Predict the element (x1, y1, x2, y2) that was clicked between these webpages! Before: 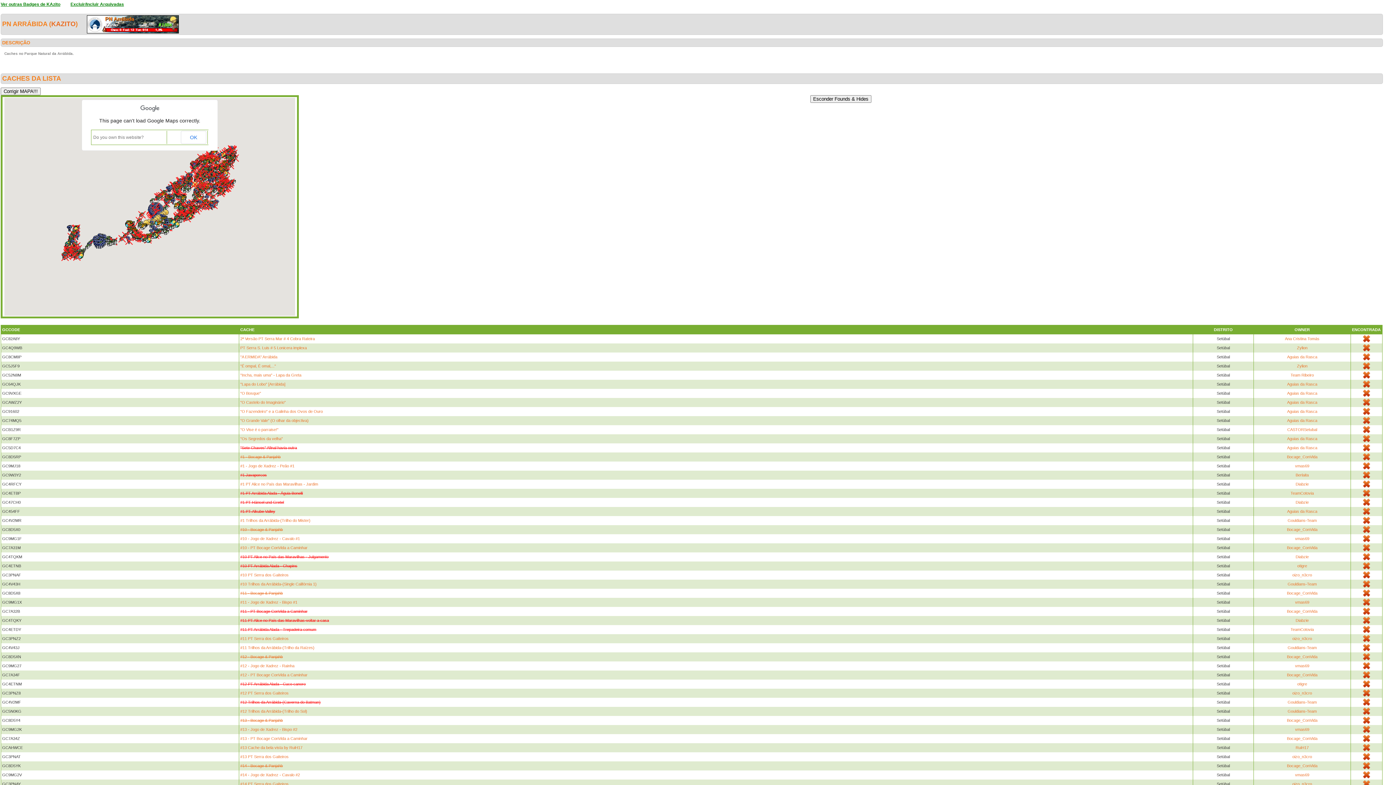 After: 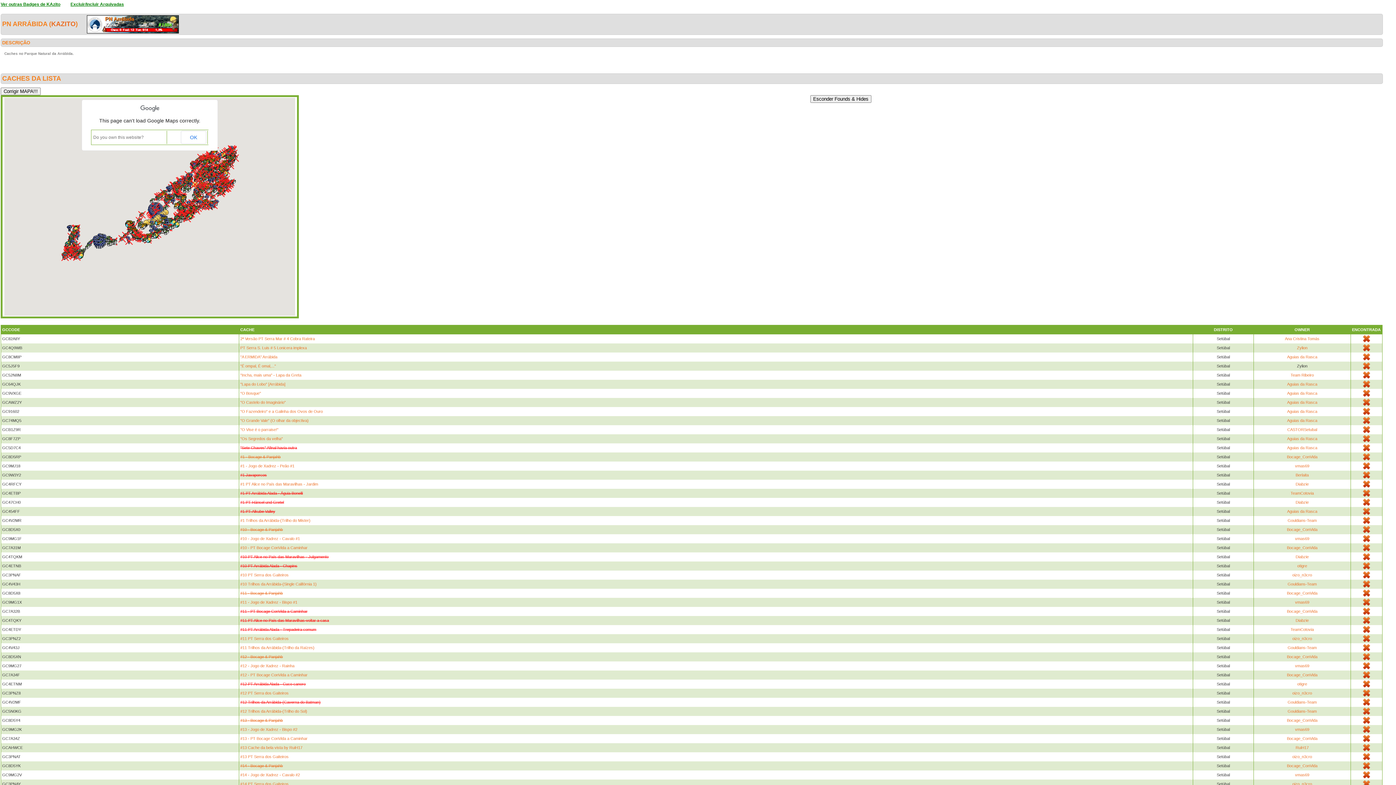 Action: label: Zylion bbox: (1297, 364, 1307, 368)